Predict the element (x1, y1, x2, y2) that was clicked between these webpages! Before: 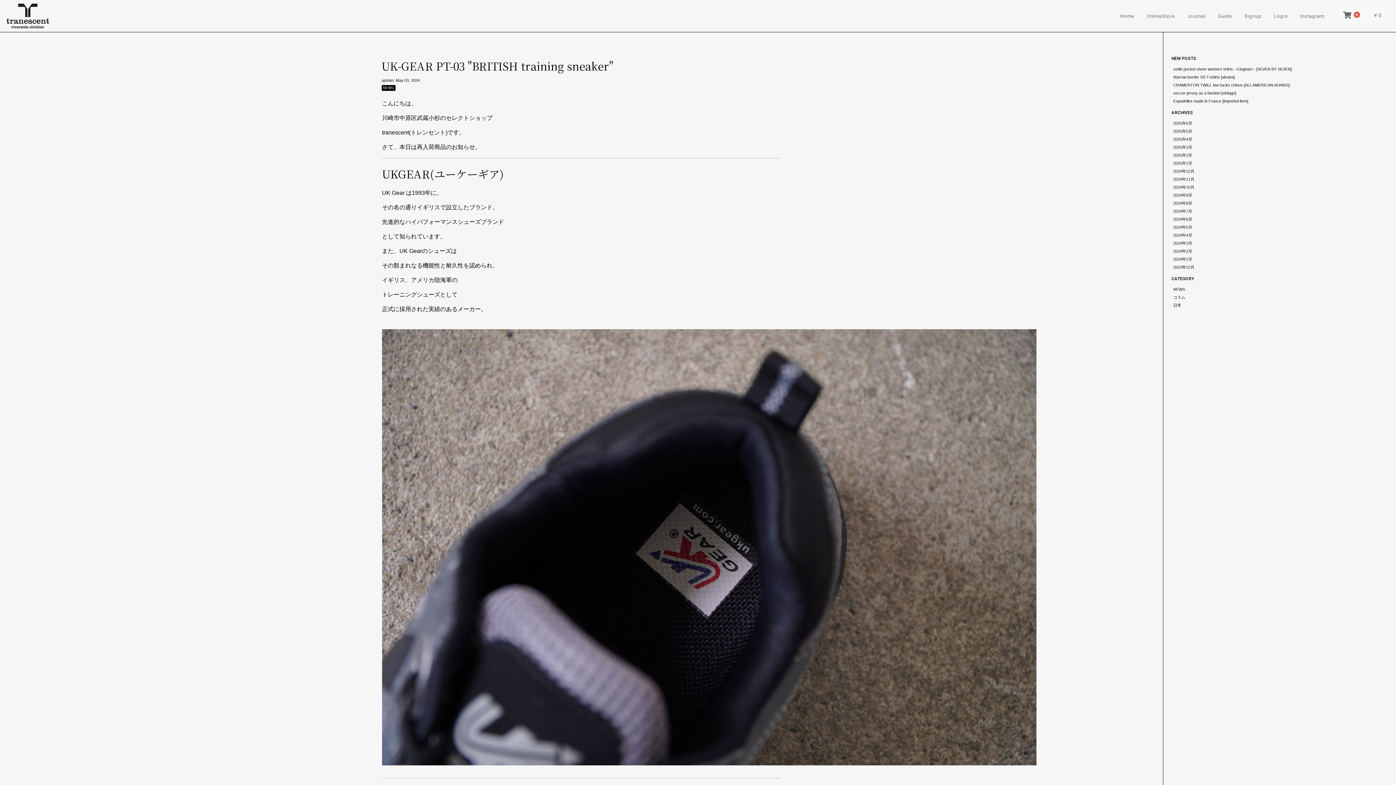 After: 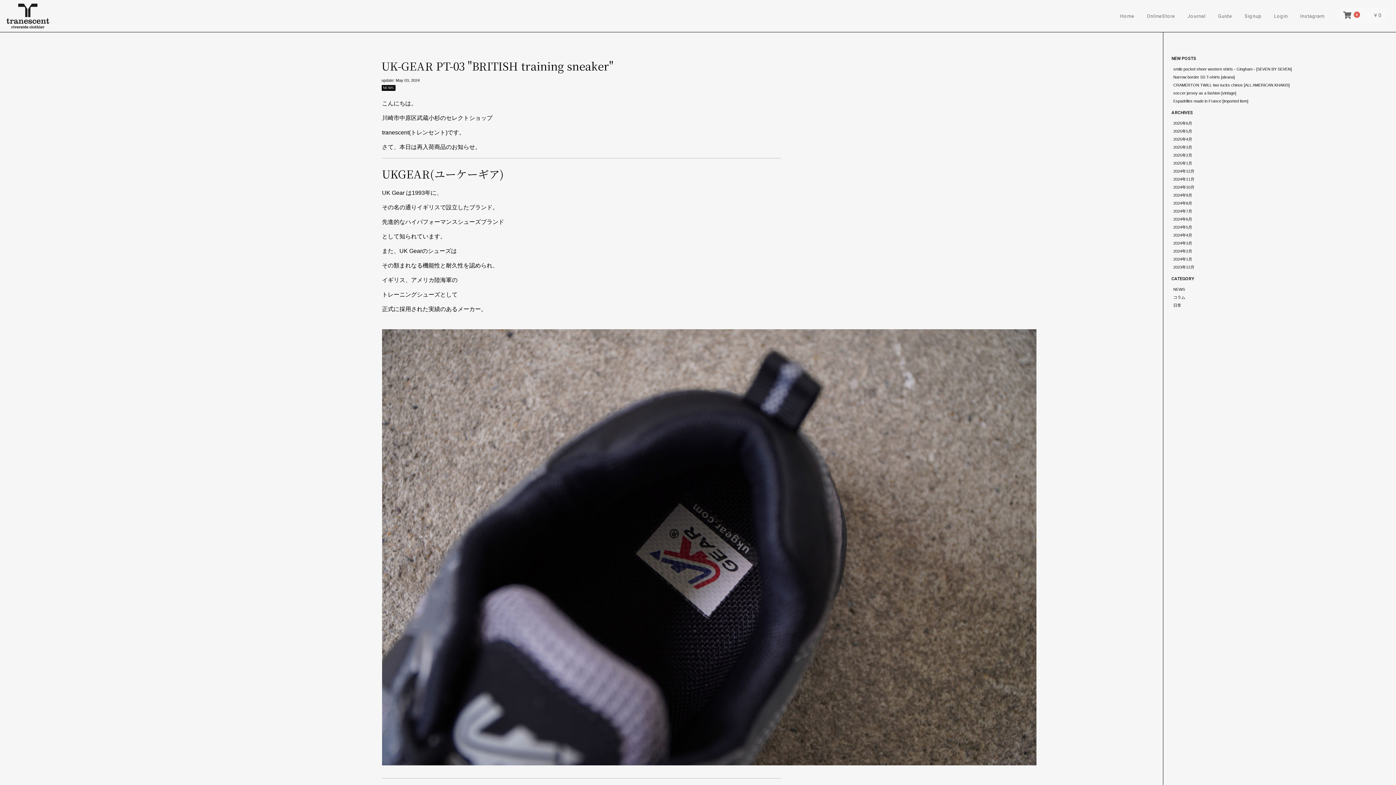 Action: bbox: (1300, 13, 1324, 19) label: Instagram